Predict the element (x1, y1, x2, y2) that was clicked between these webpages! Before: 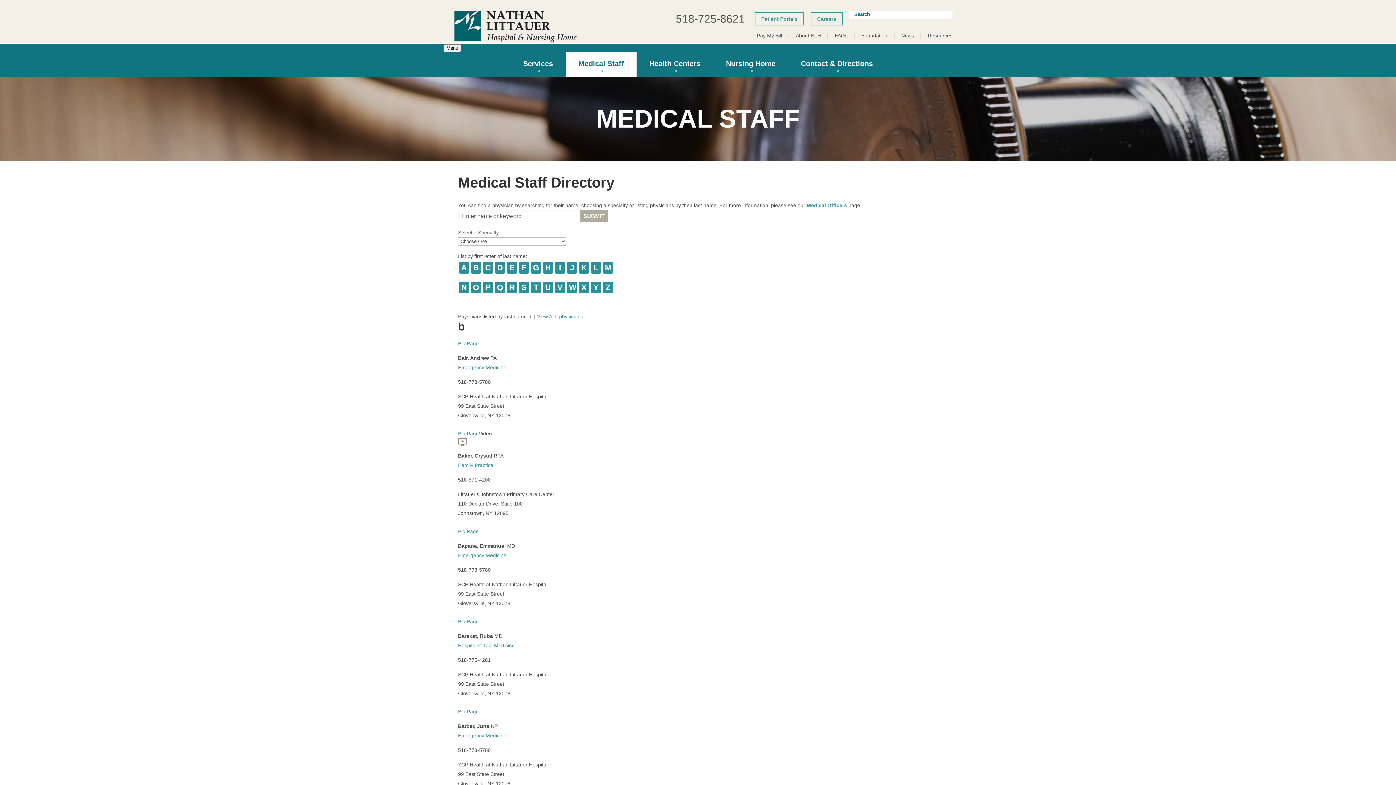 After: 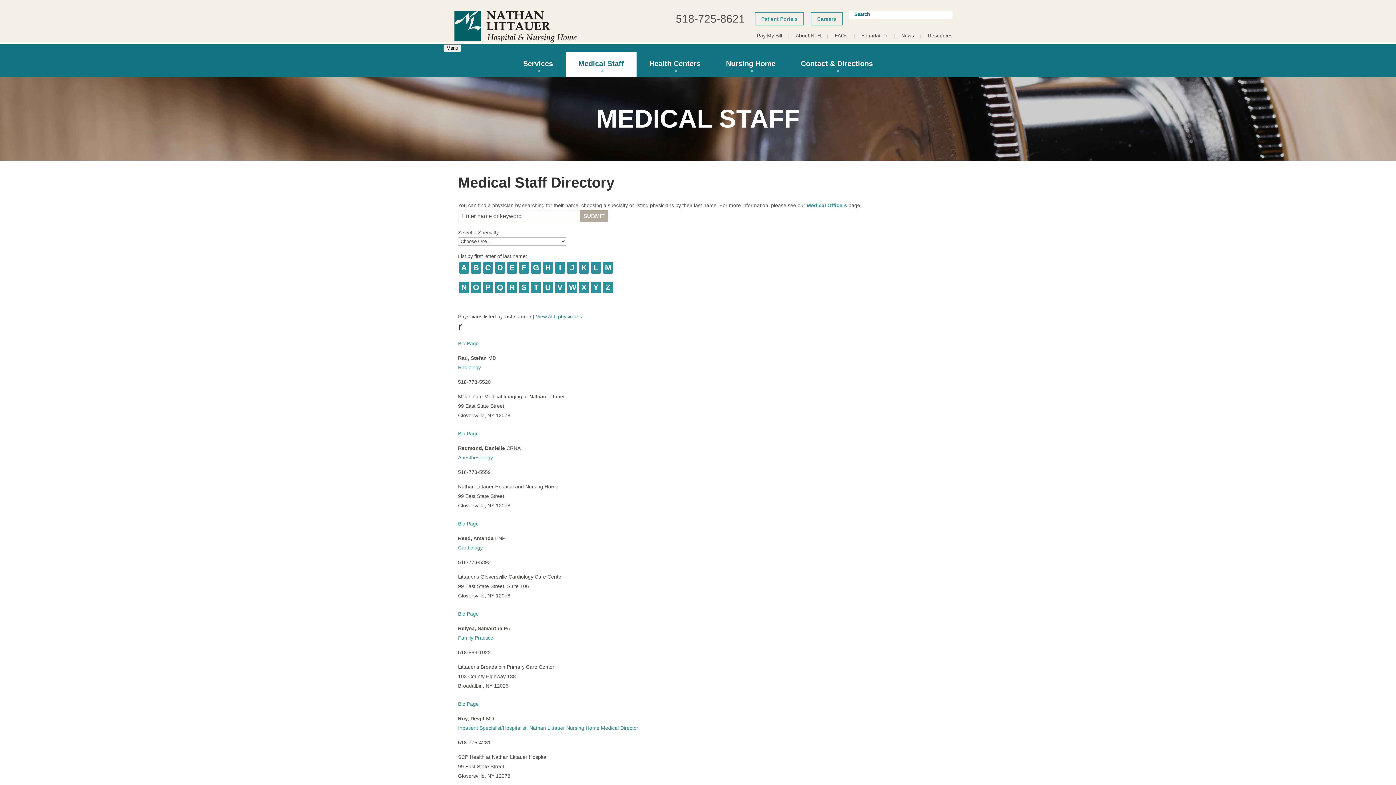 Action: label: R bbox: (507, 281, 517, 293)